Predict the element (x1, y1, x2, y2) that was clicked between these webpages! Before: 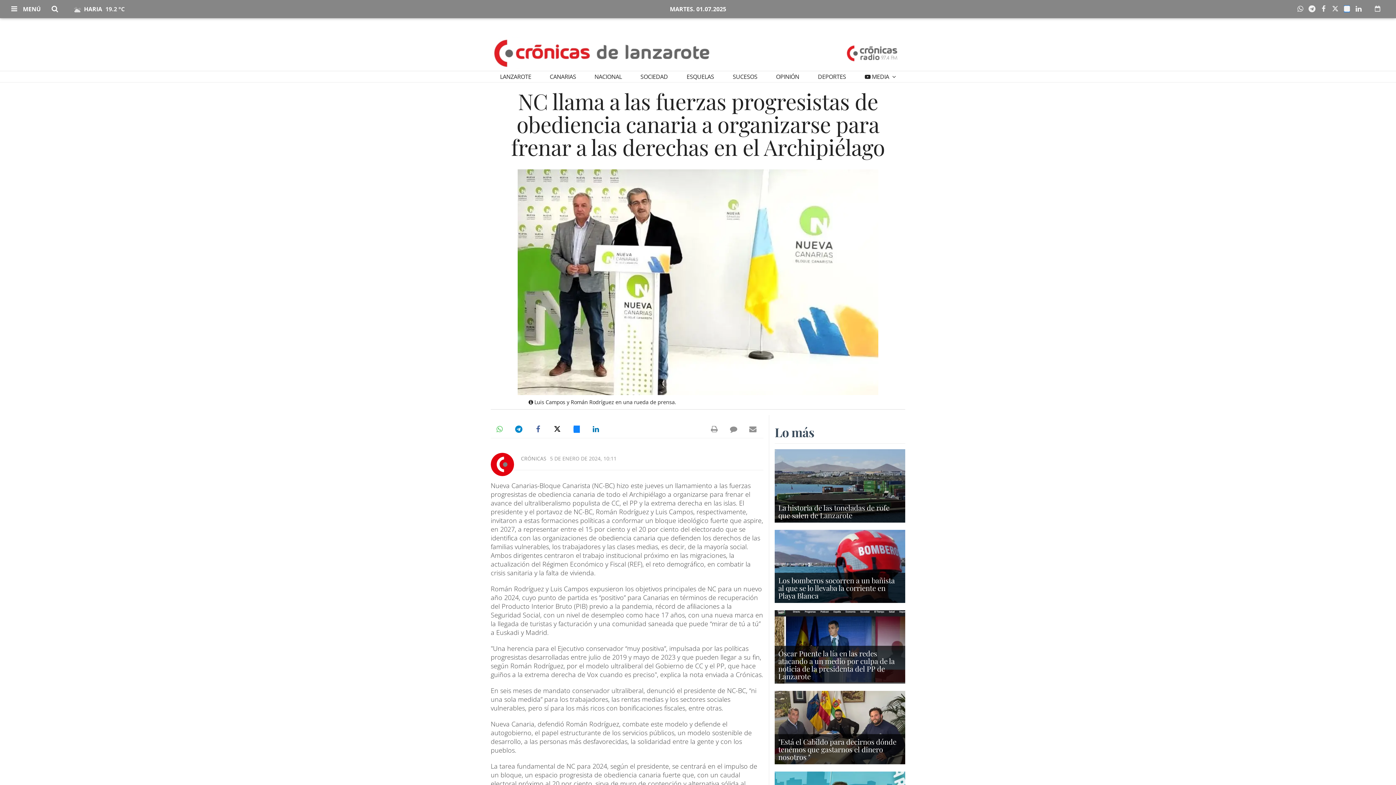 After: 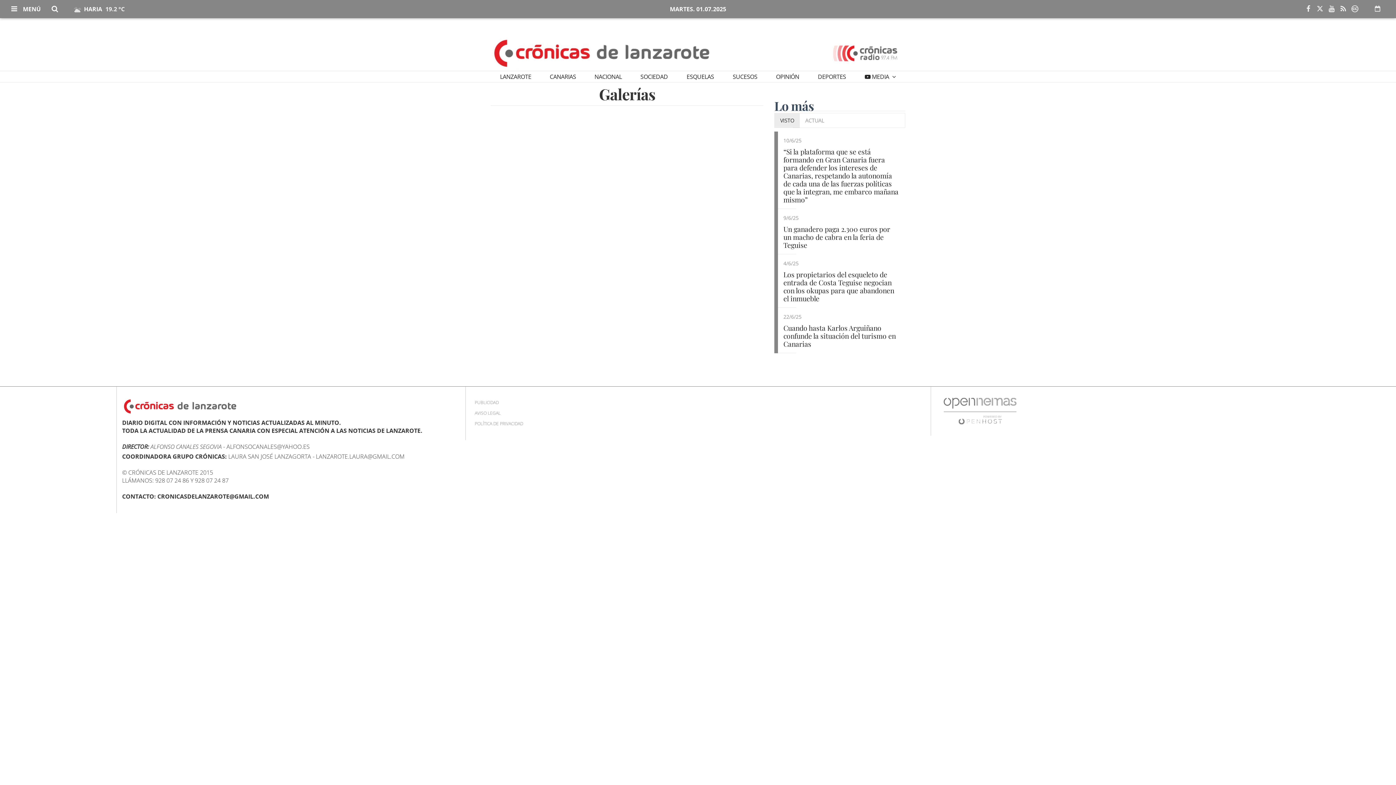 Action: label:  MEDIA  bbox: (855, 70, 905, 82)